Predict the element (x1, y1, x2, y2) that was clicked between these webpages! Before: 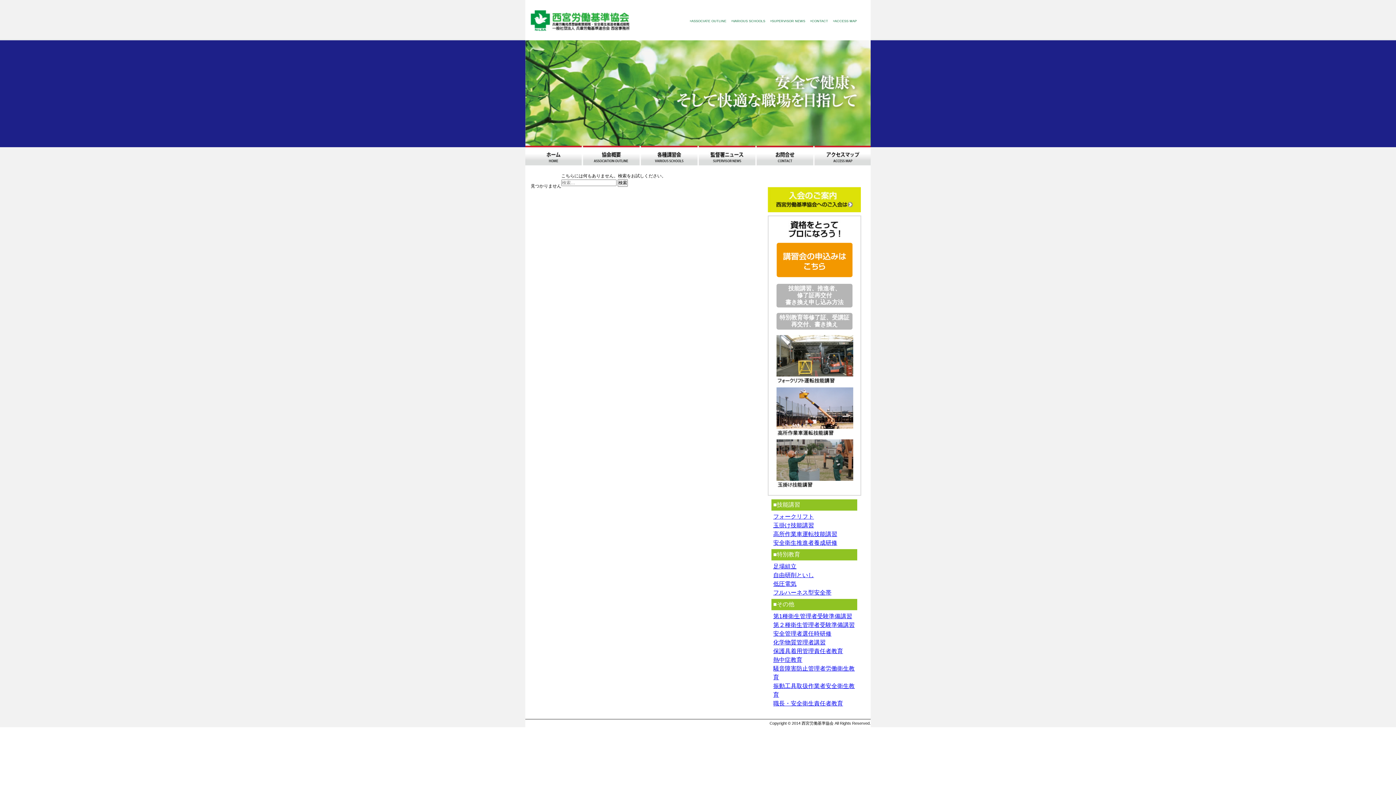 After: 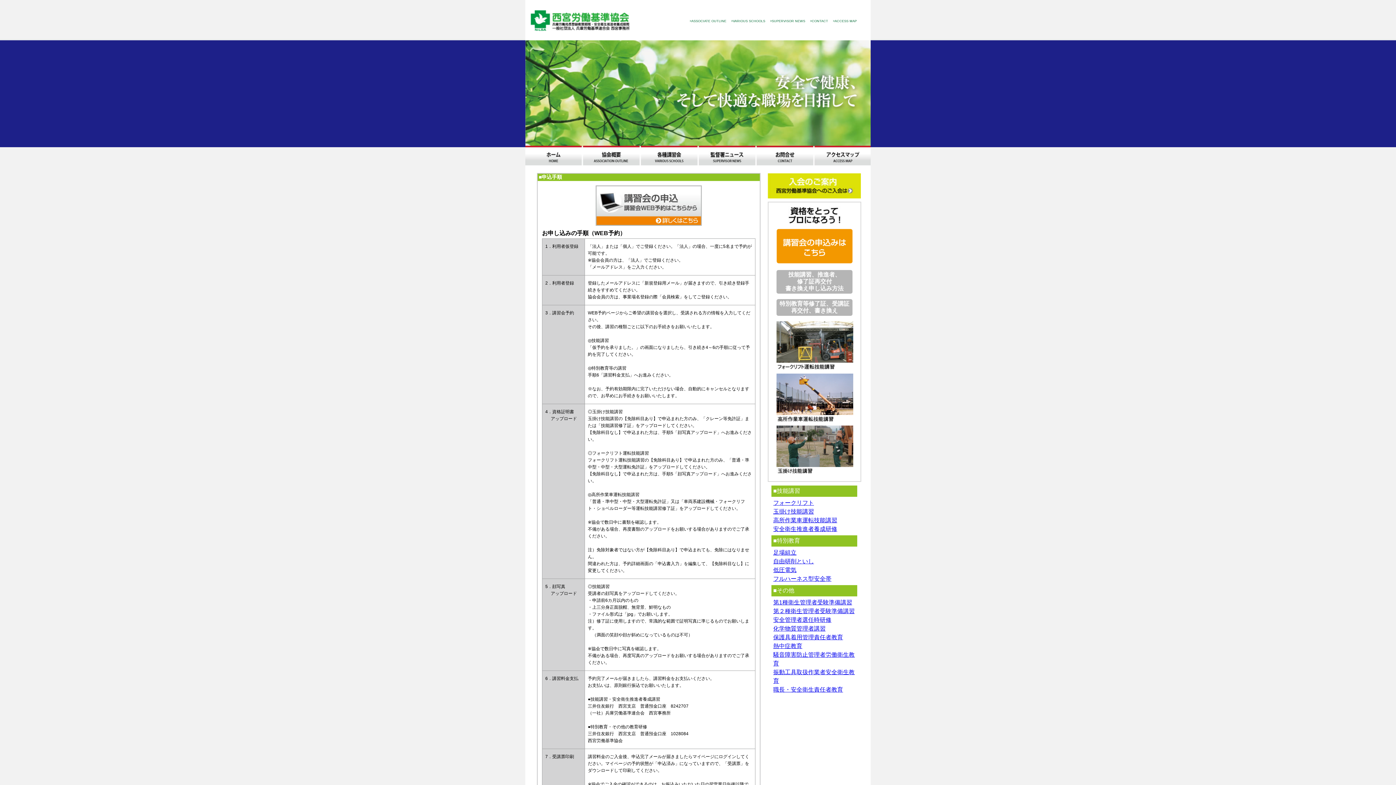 Action: bbox: (776, 273, 852, 278)